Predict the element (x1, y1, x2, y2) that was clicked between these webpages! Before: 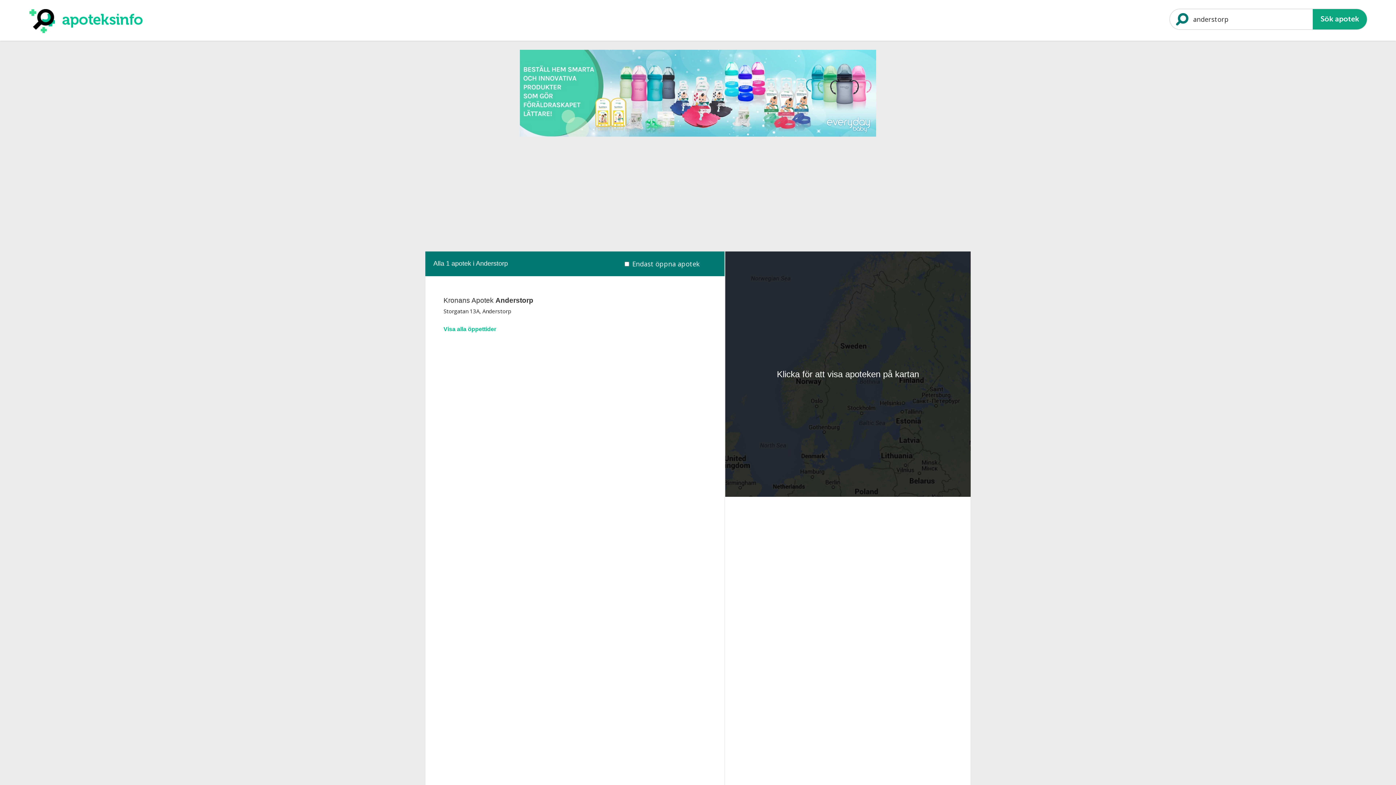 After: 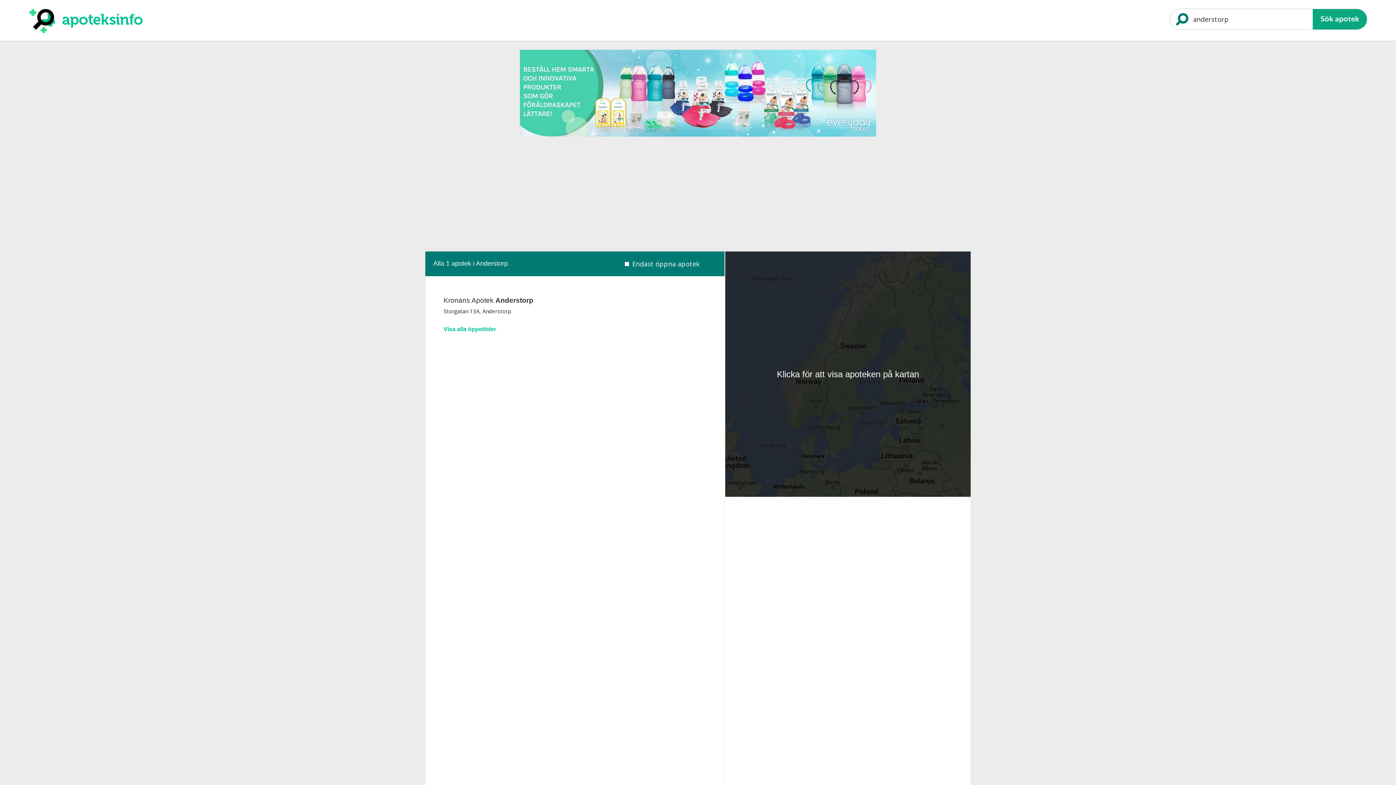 Action: bbox: (520, 131, 876, 138)